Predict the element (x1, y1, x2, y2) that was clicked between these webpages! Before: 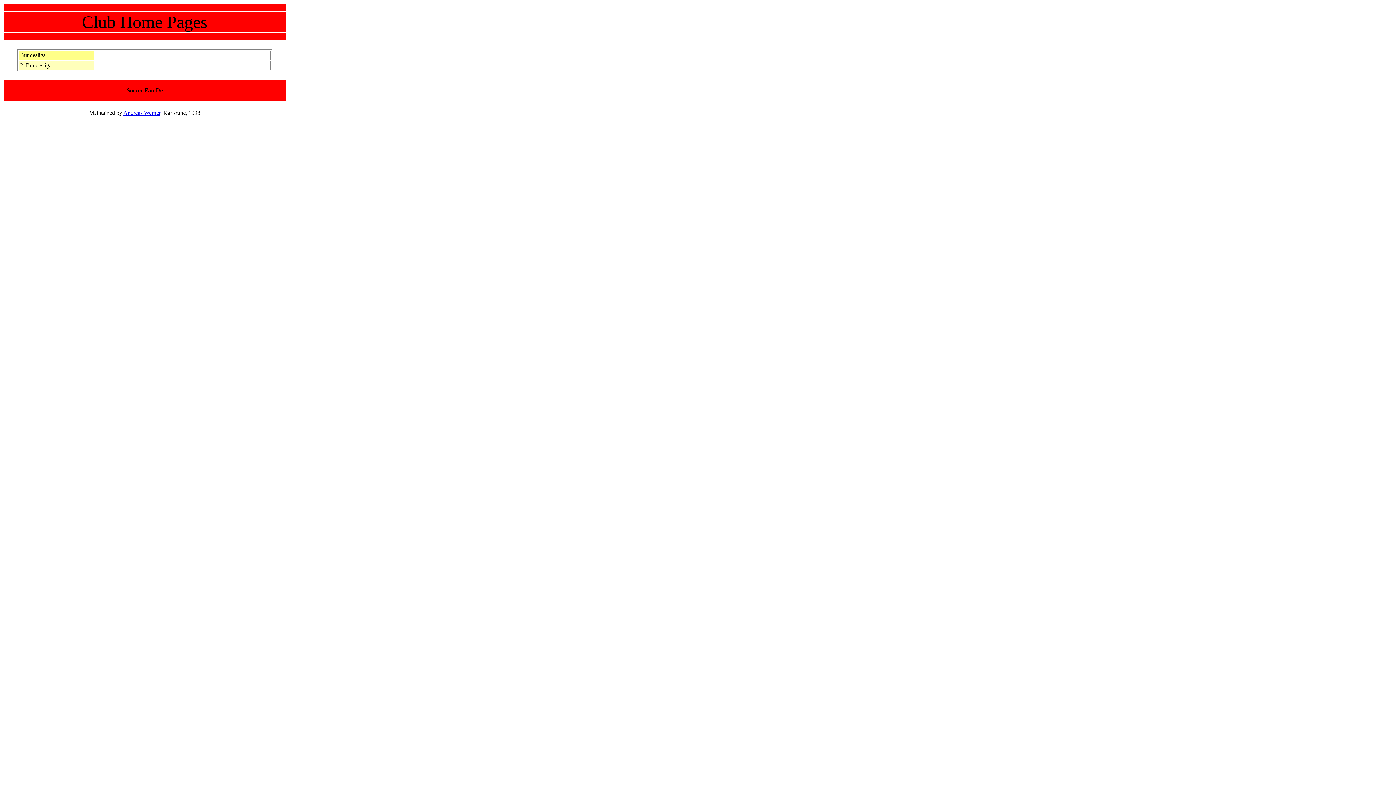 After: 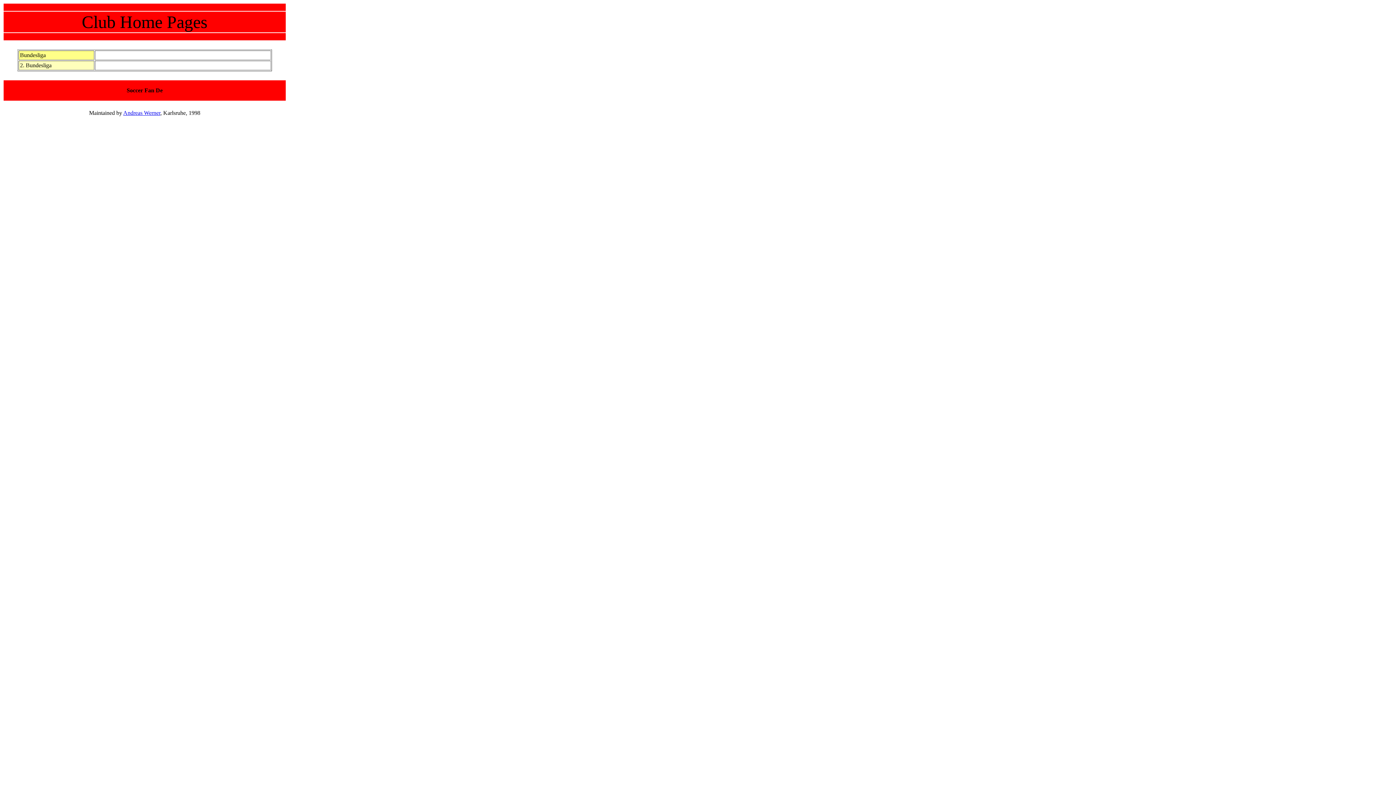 Action: label: Andreas Werner bbox: (123, 109, 160, 116)